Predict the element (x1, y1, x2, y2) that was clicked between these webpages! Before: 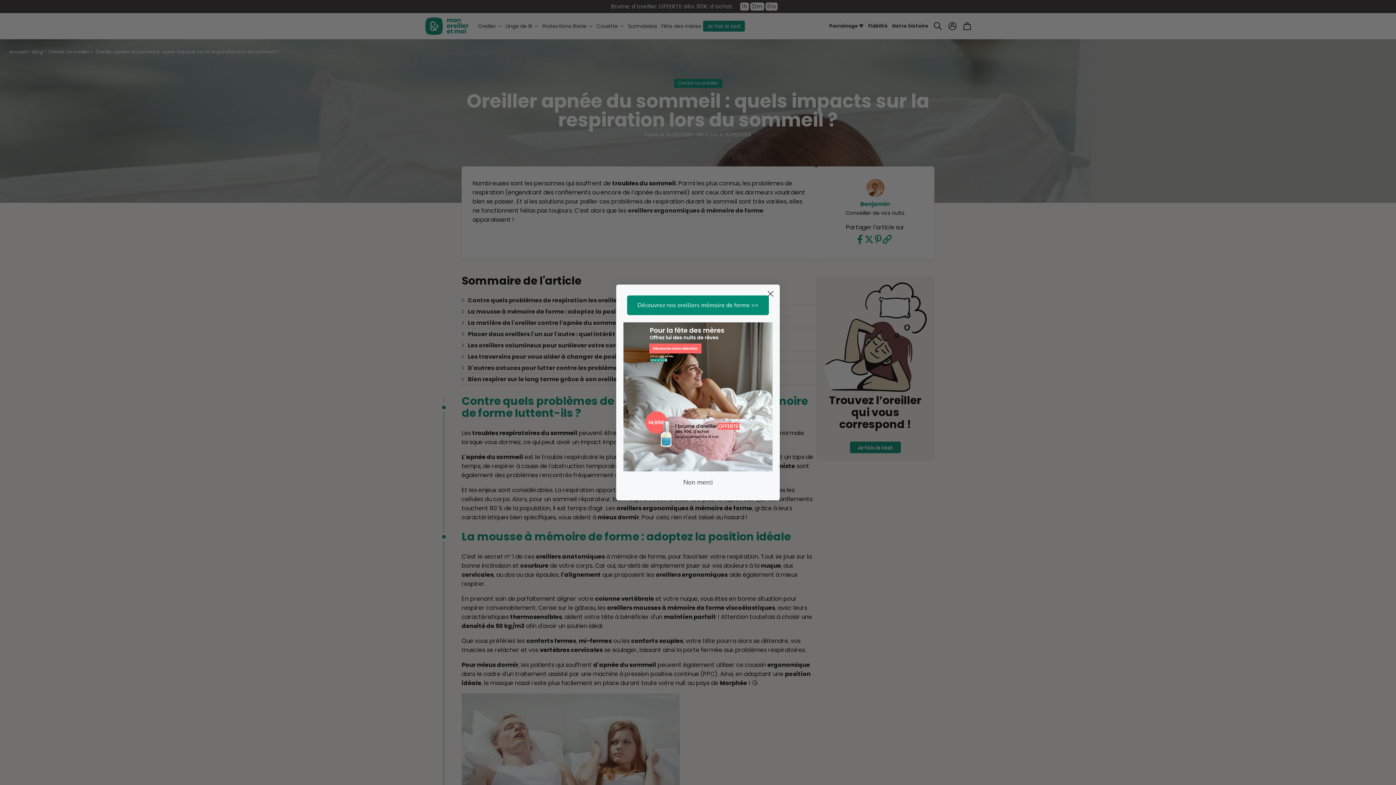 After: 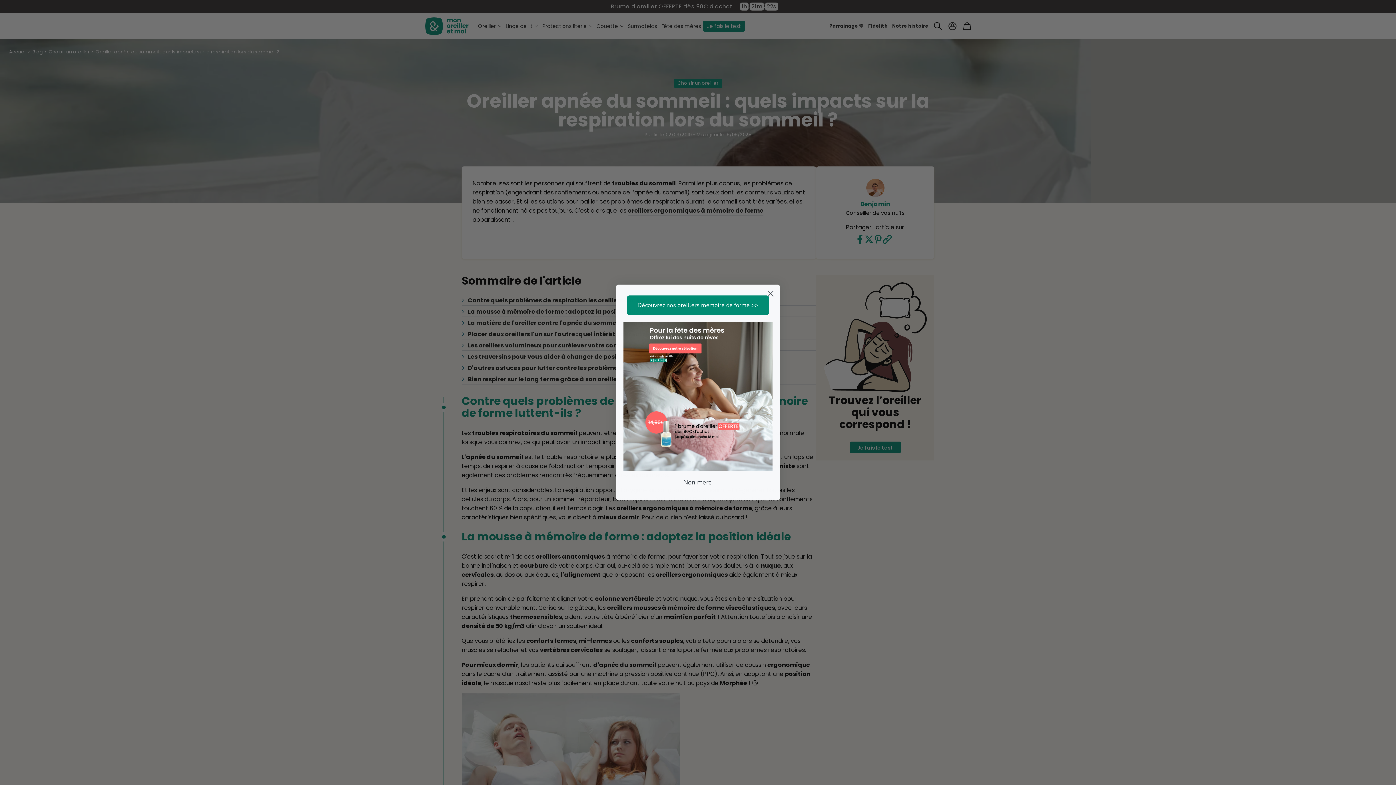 Action: bbox: (627, 375, 769, 394) label: Découvrez nos oreillers mémoire de forme >>